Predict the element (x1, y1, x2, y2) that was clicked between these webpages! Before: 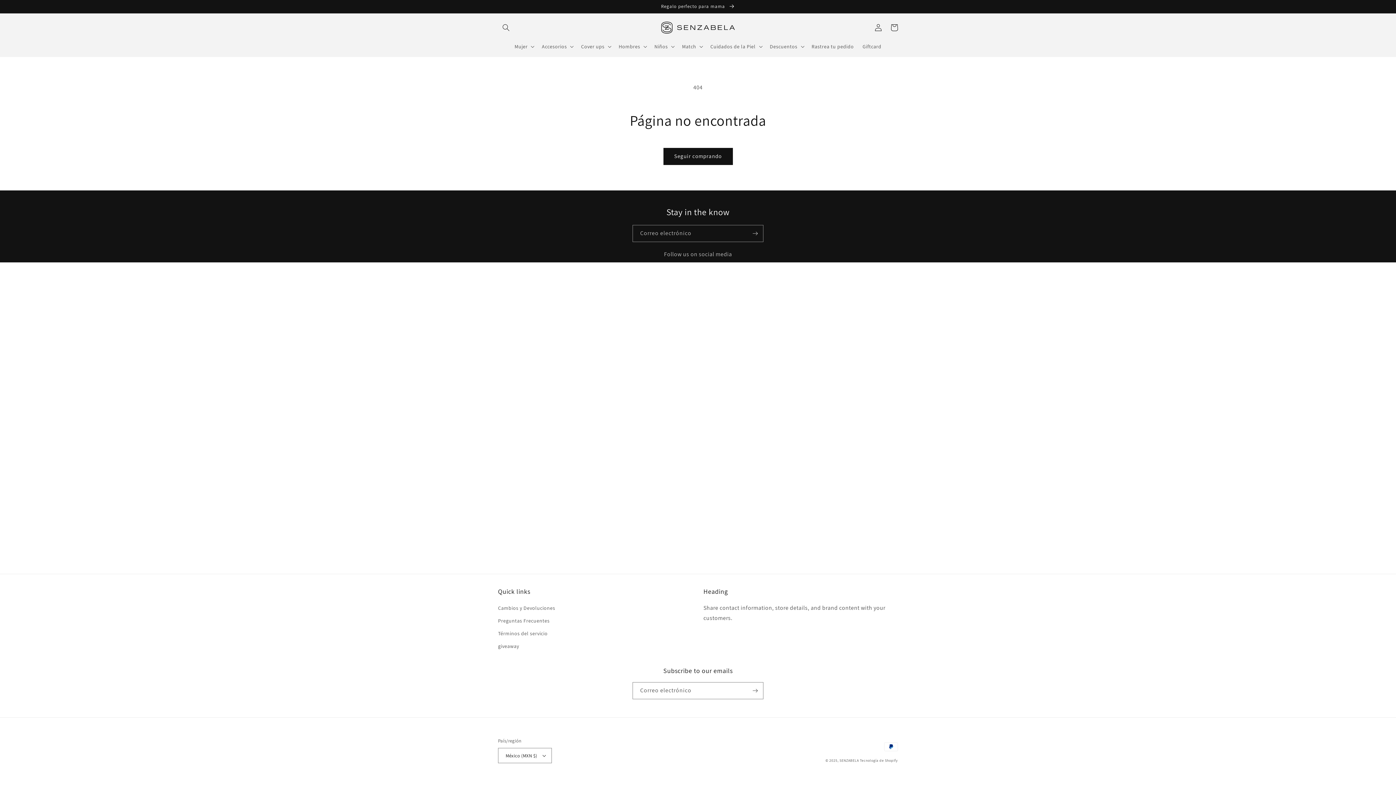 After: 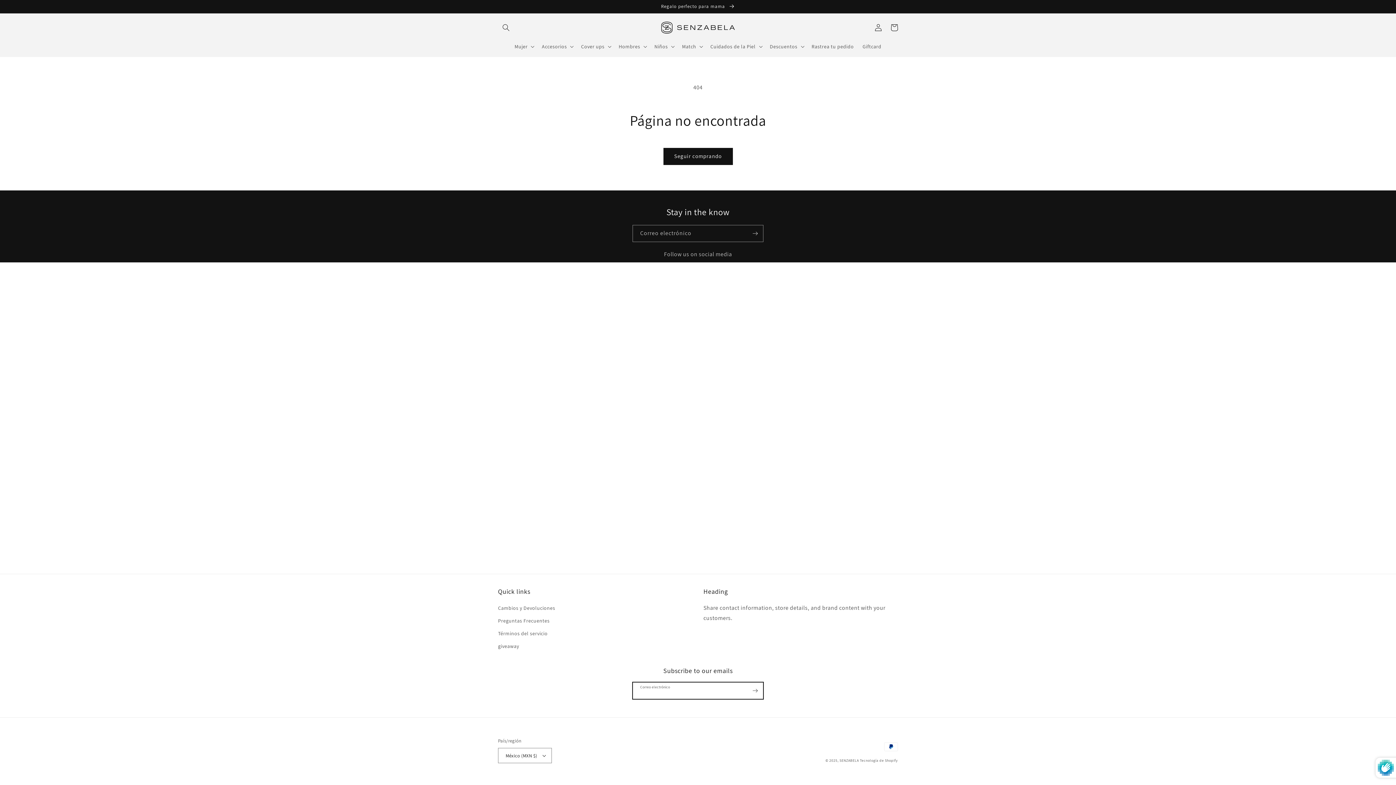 Action: label: Suscribirse bbox: (747, 682, 763, 699)